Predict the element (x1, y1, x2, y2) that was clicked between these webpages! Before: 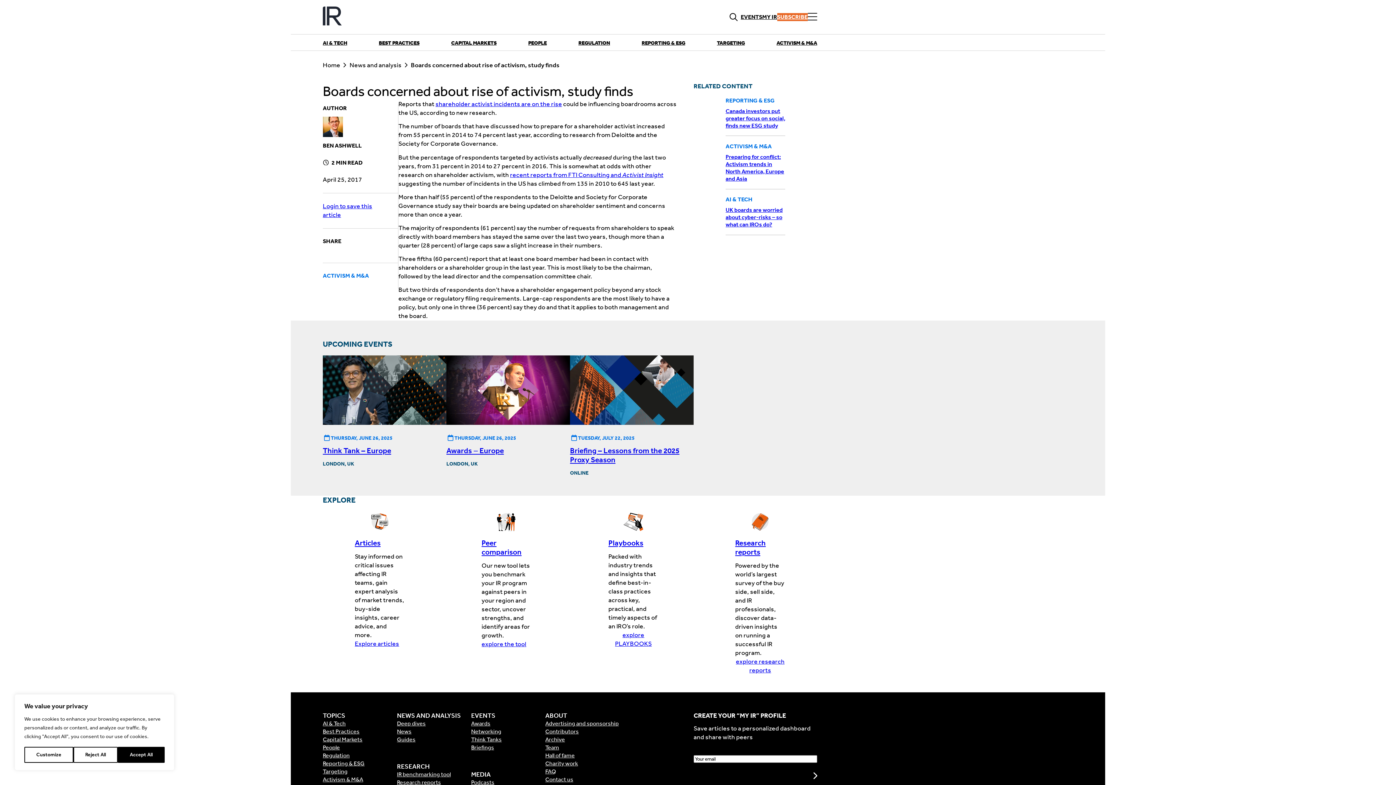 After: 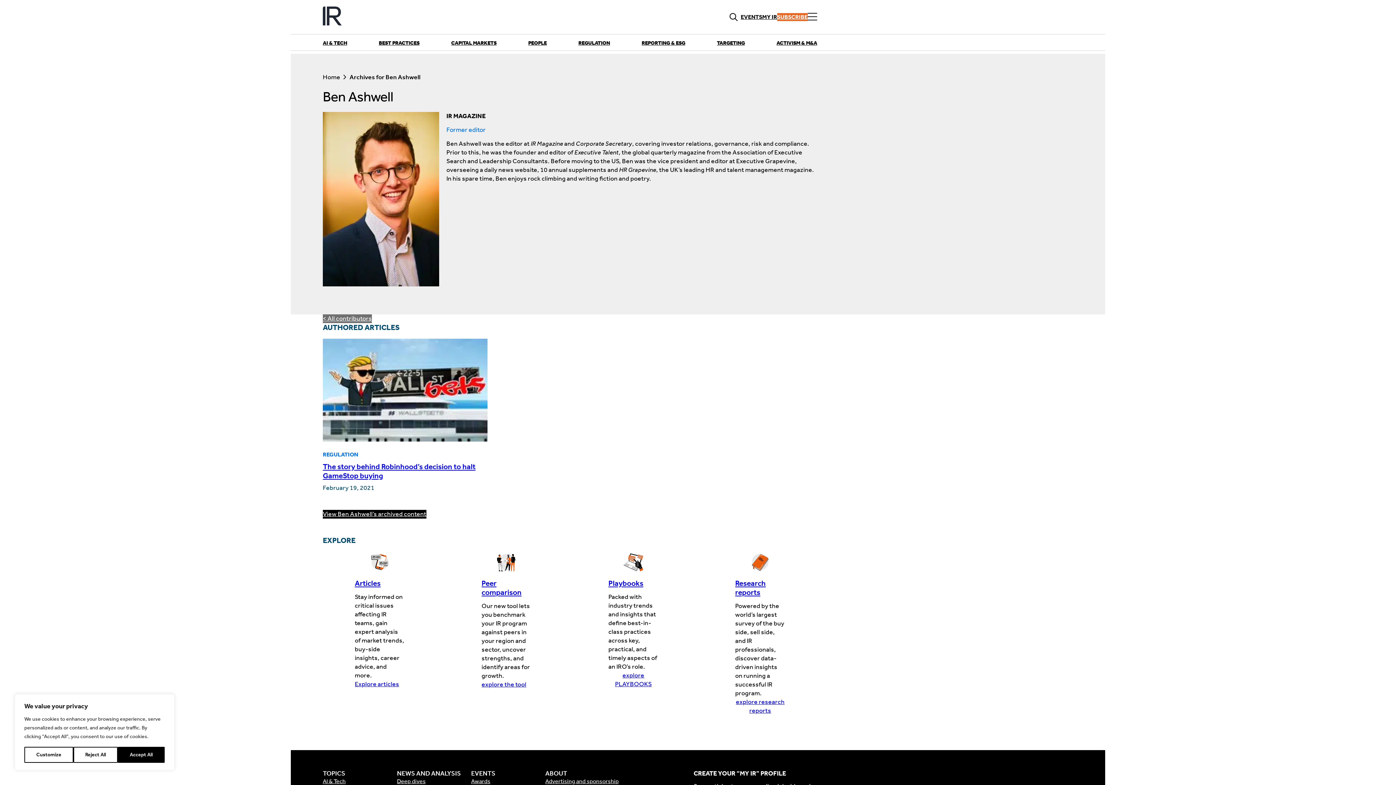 Action: label: BEN ASHWELL bbox: (322, 142, 361, 149)